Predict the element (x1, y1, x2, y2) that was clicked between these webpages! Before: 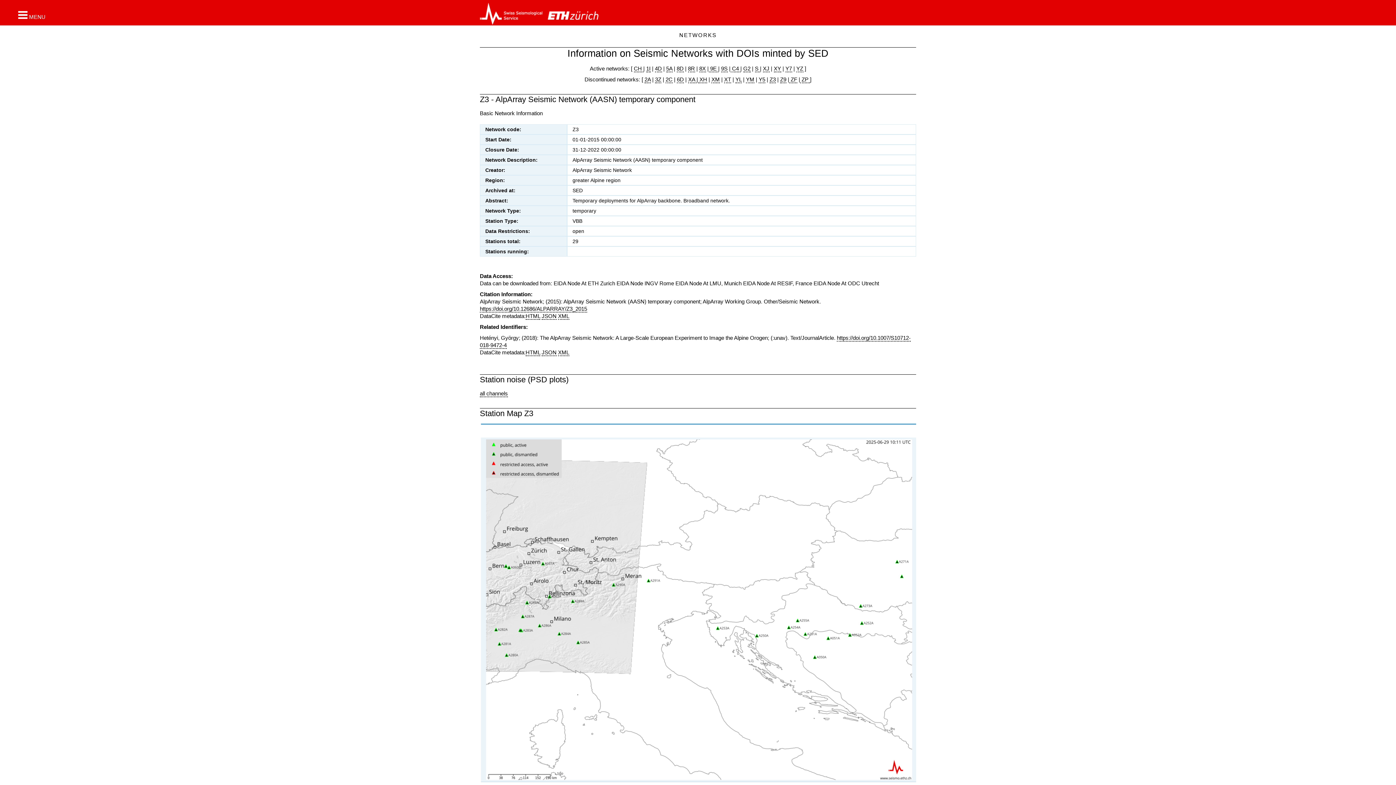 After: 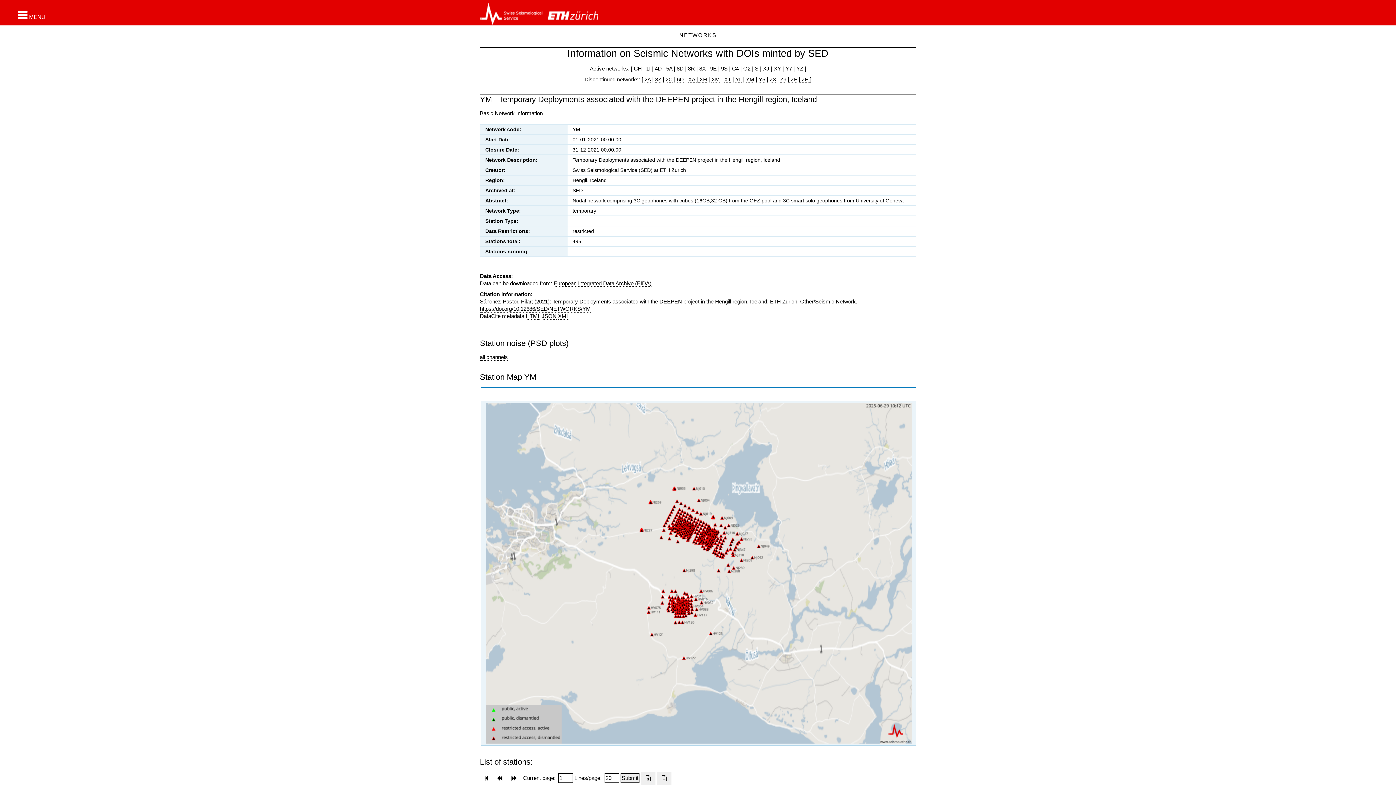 Action: bbox: (746, 76, 754, 83) label: YM